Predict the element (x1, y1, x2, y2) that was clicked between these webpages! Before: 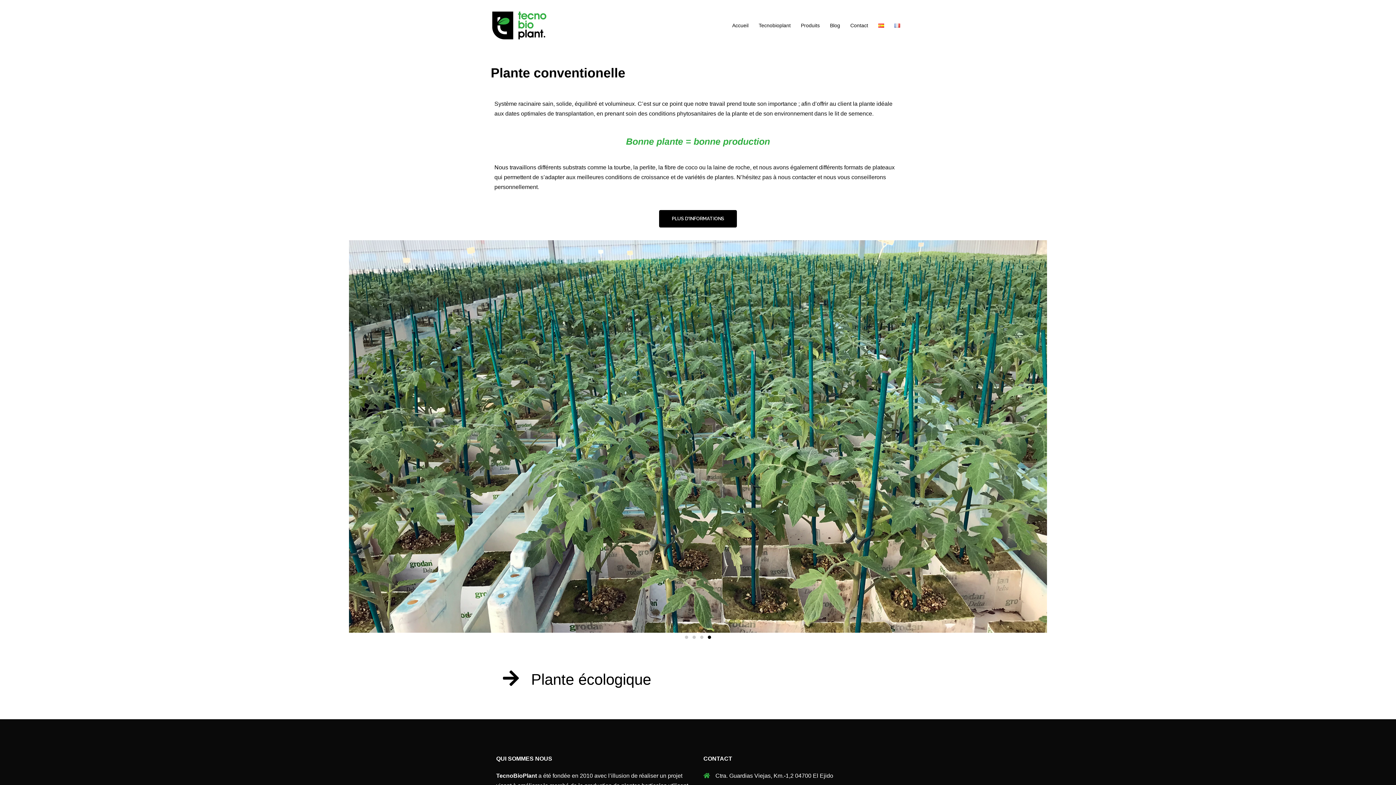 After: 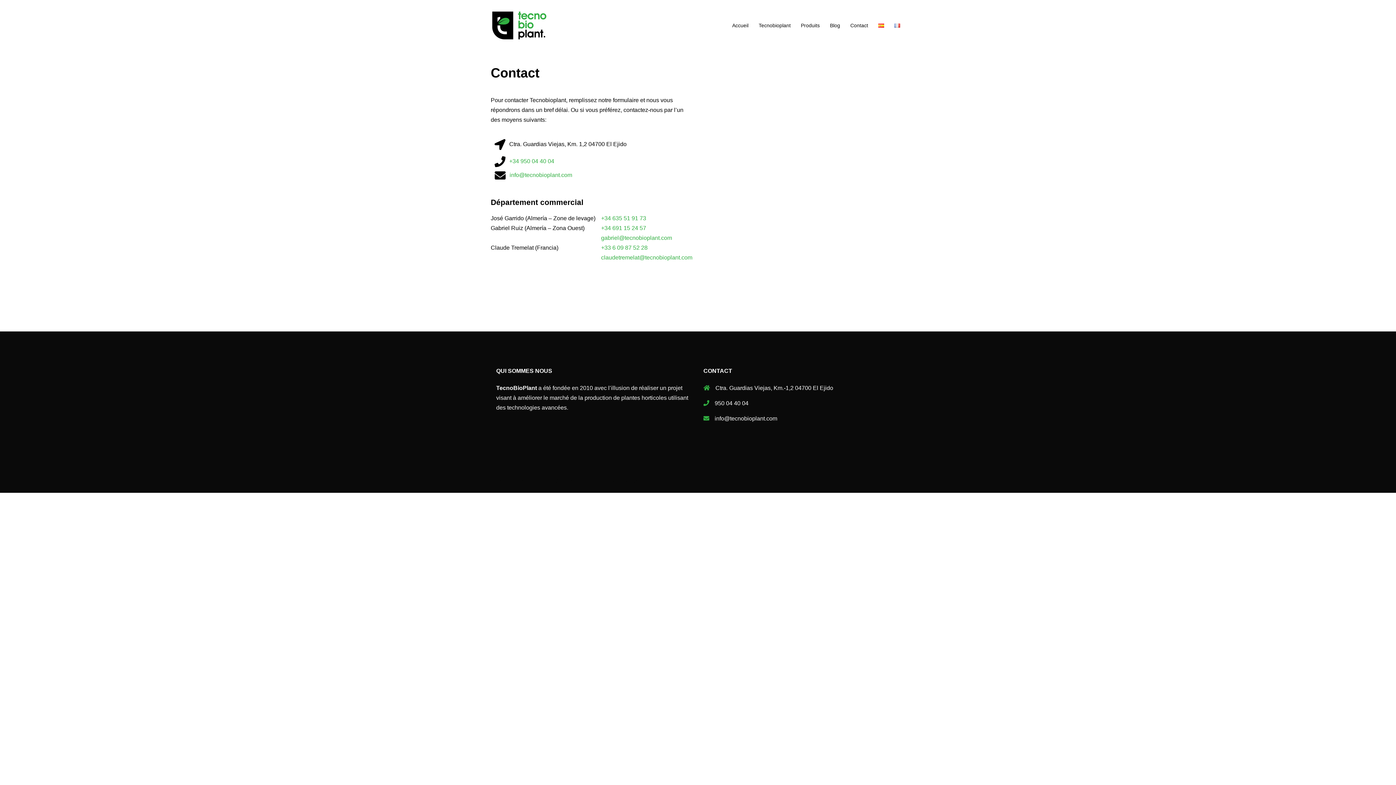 Action: label: Contact bbox: (850, 21, 868, 29)